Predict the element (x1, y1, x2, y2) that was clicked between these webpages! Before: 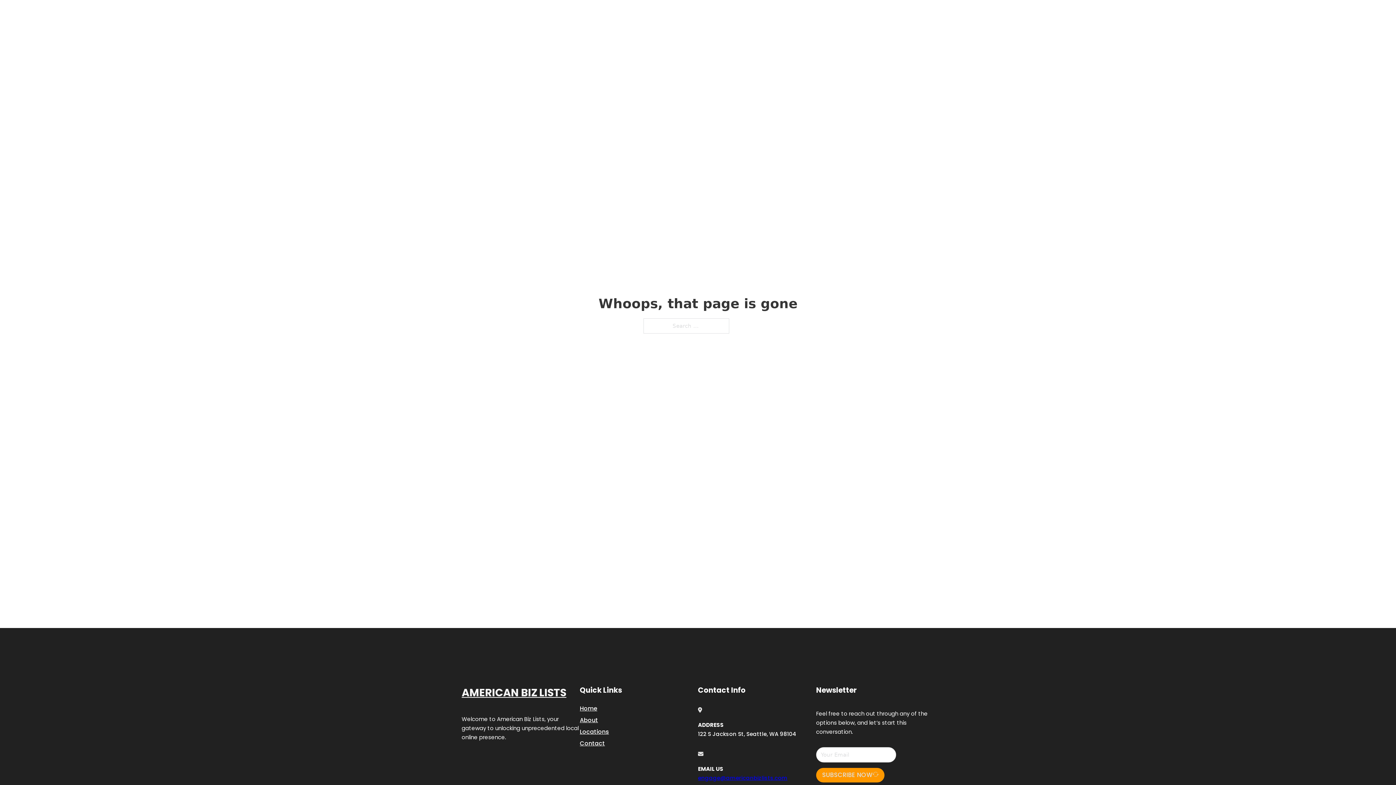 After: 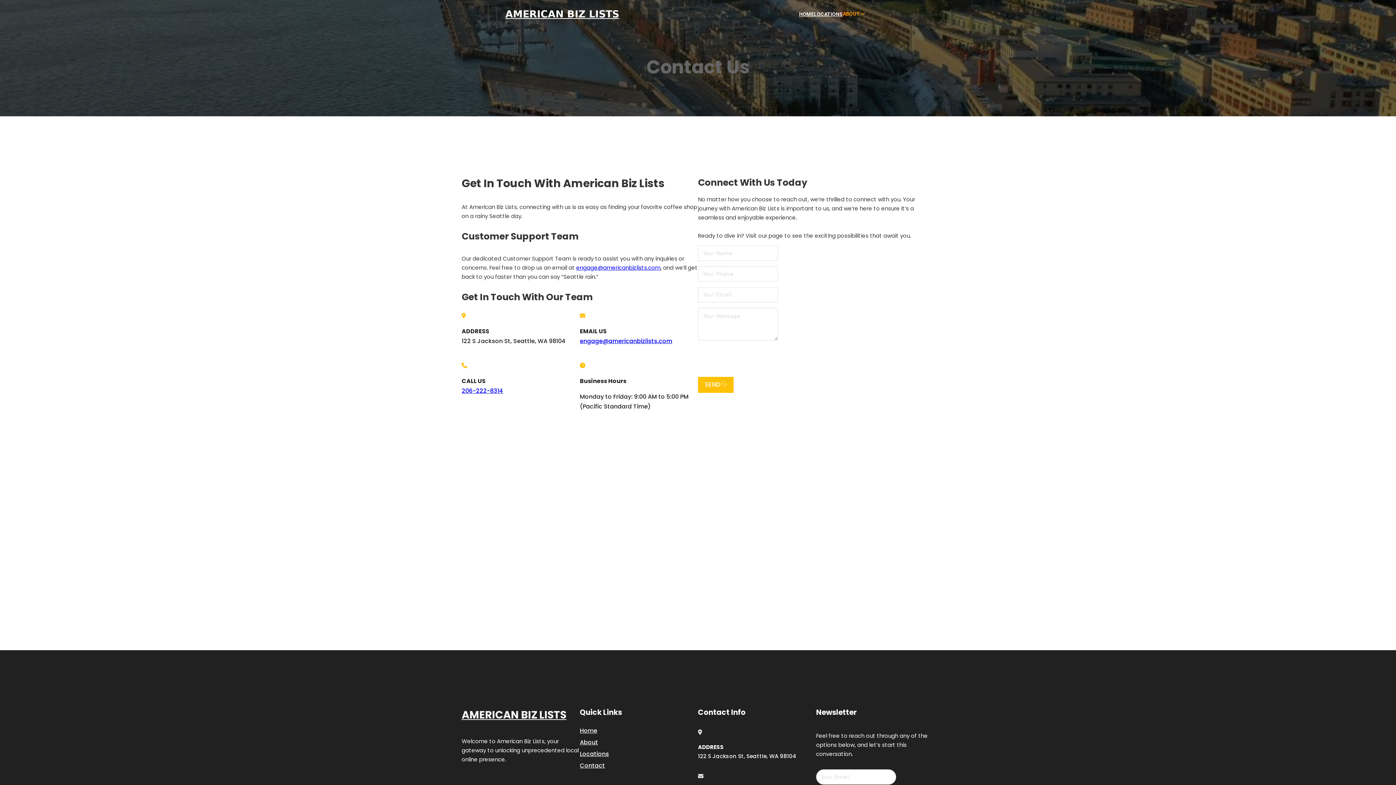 Action: label: Contact bbox: (580, 738, 605, 748)